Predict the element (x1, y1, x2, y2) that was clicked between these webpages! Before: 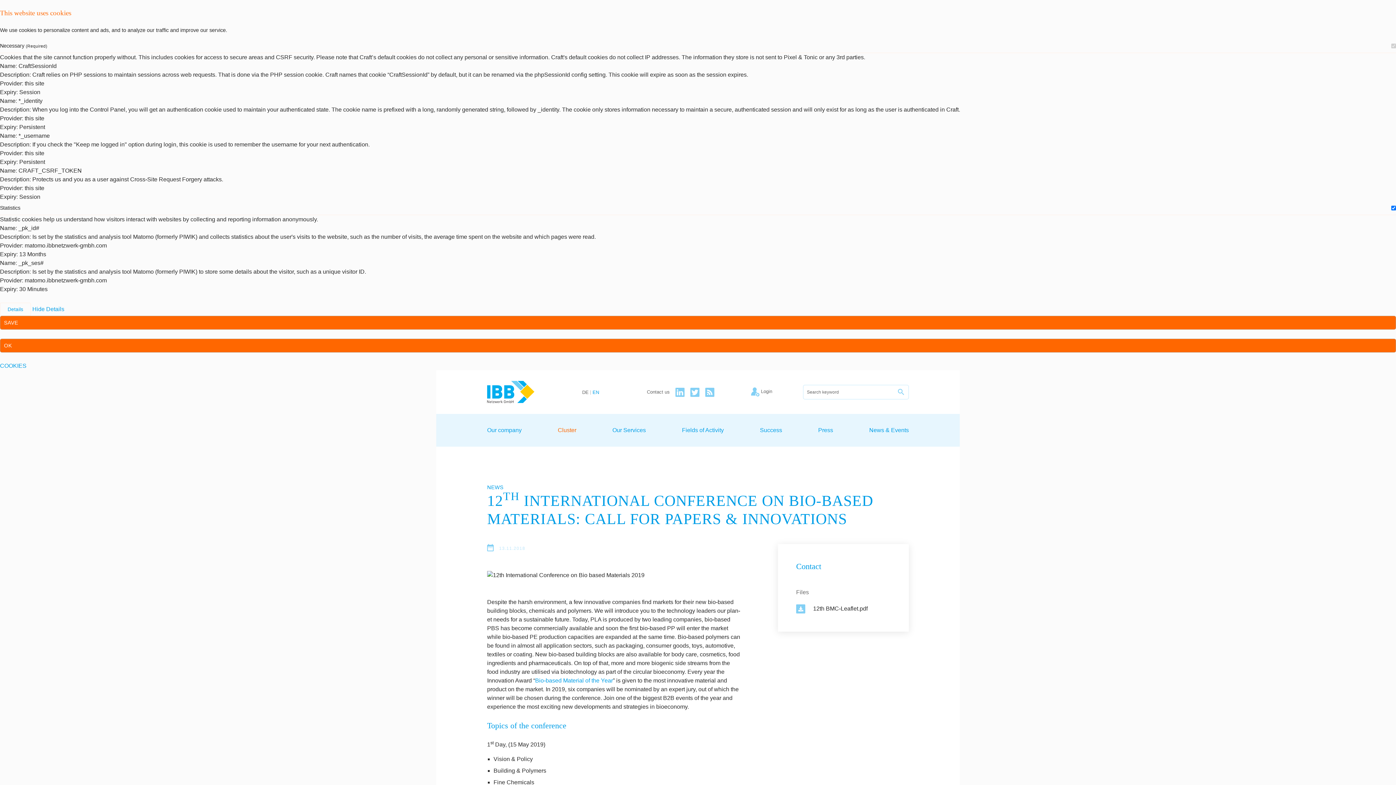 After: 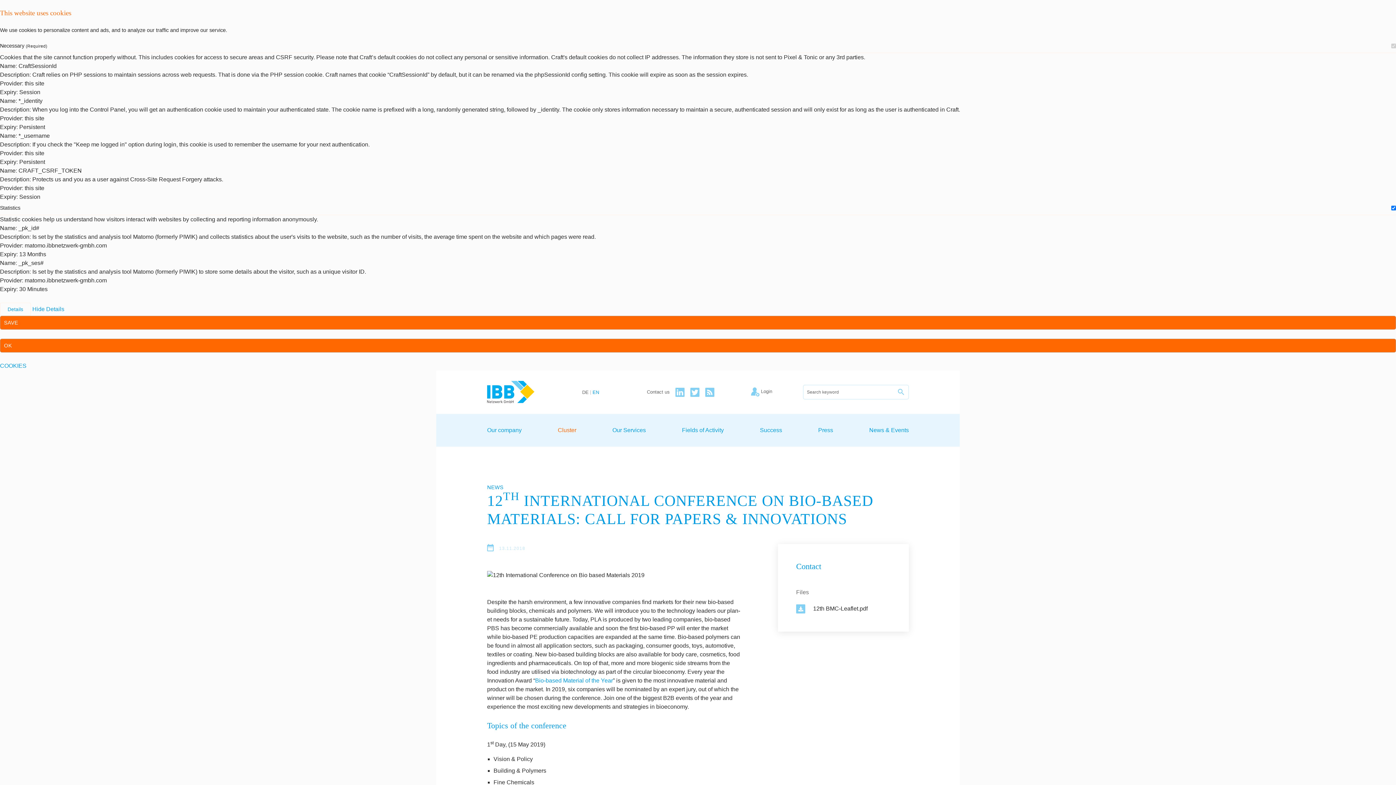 Action: bbox: (796, 604, 890, 613) label: 12th BMC-Leaflet.pdf